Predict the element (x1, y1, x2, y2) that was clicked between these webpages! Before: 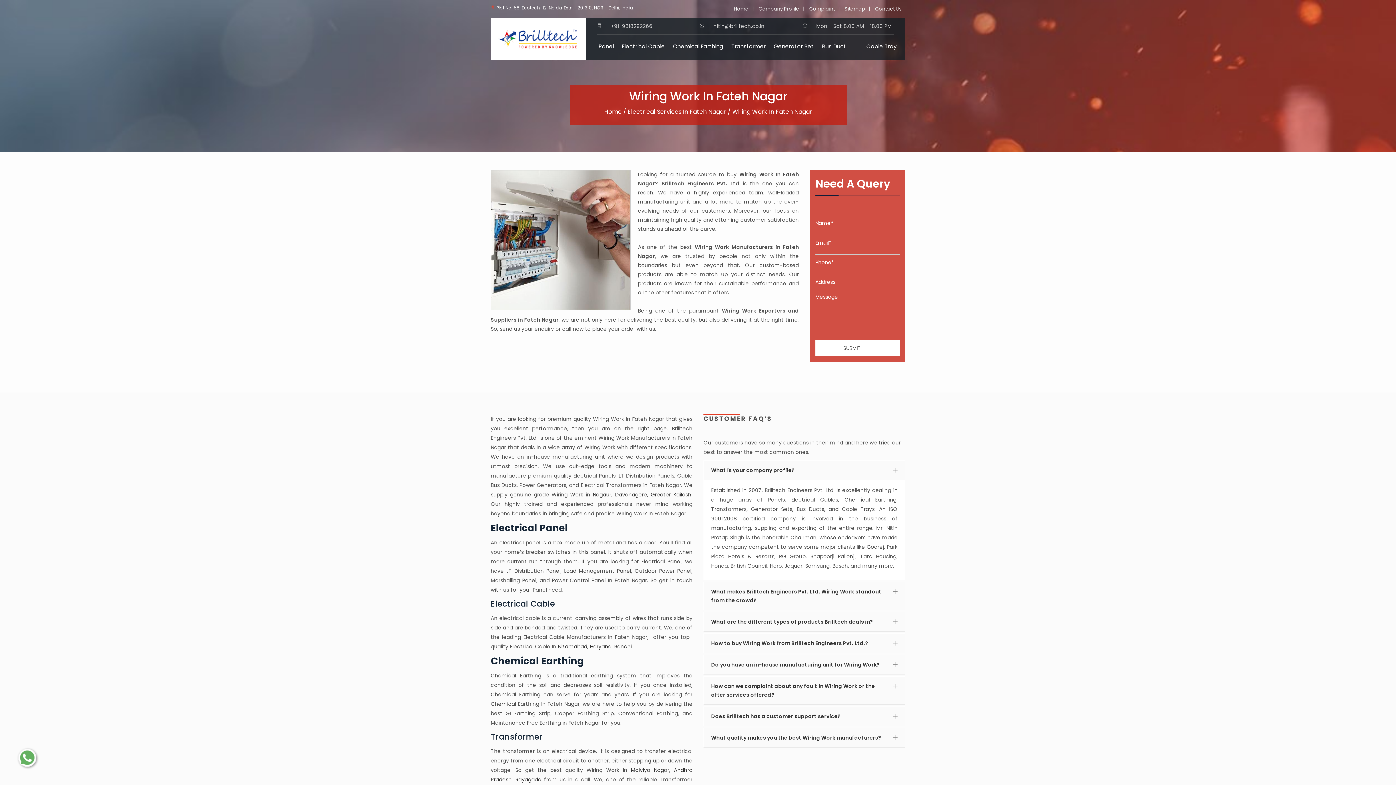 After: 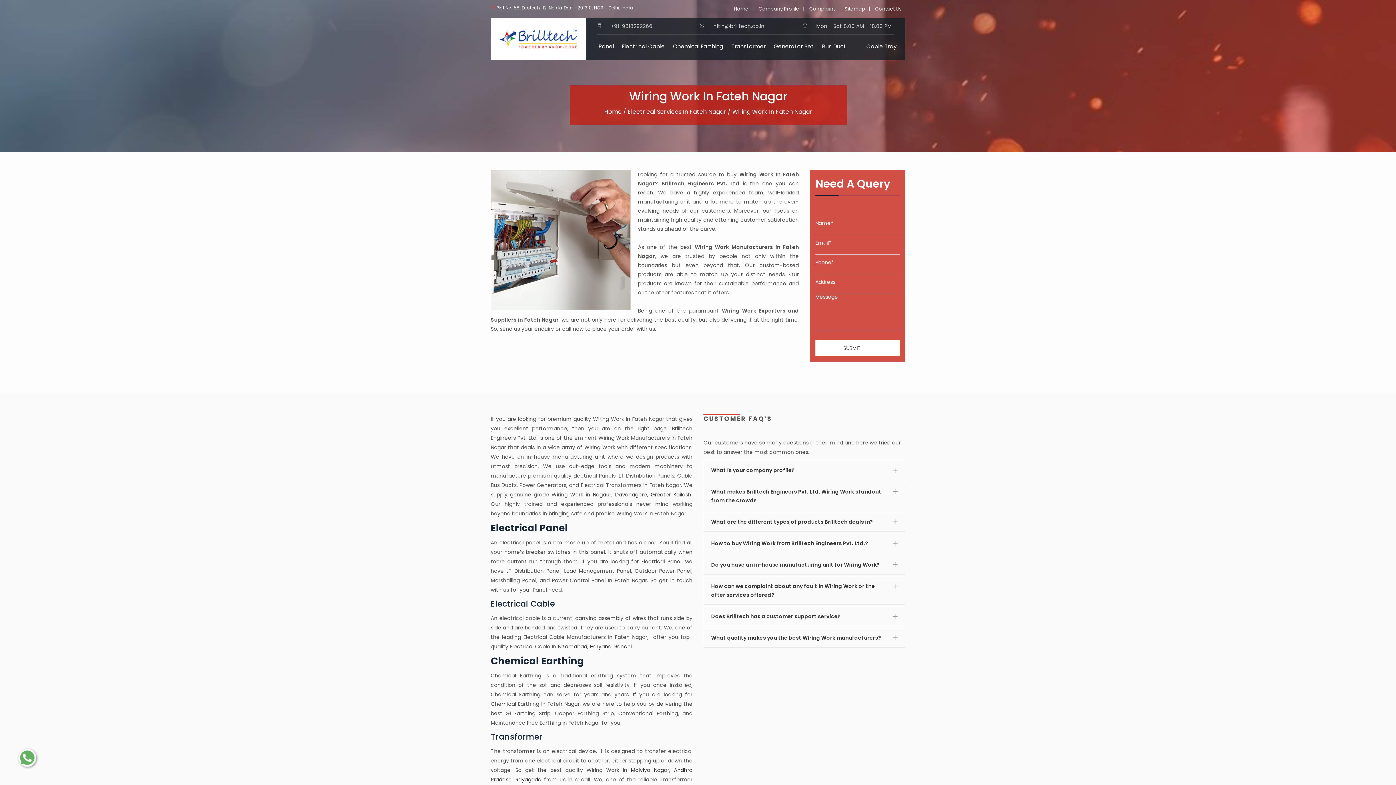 Action: bbox: (704, 461, 905, 480) label: What is your company profile?